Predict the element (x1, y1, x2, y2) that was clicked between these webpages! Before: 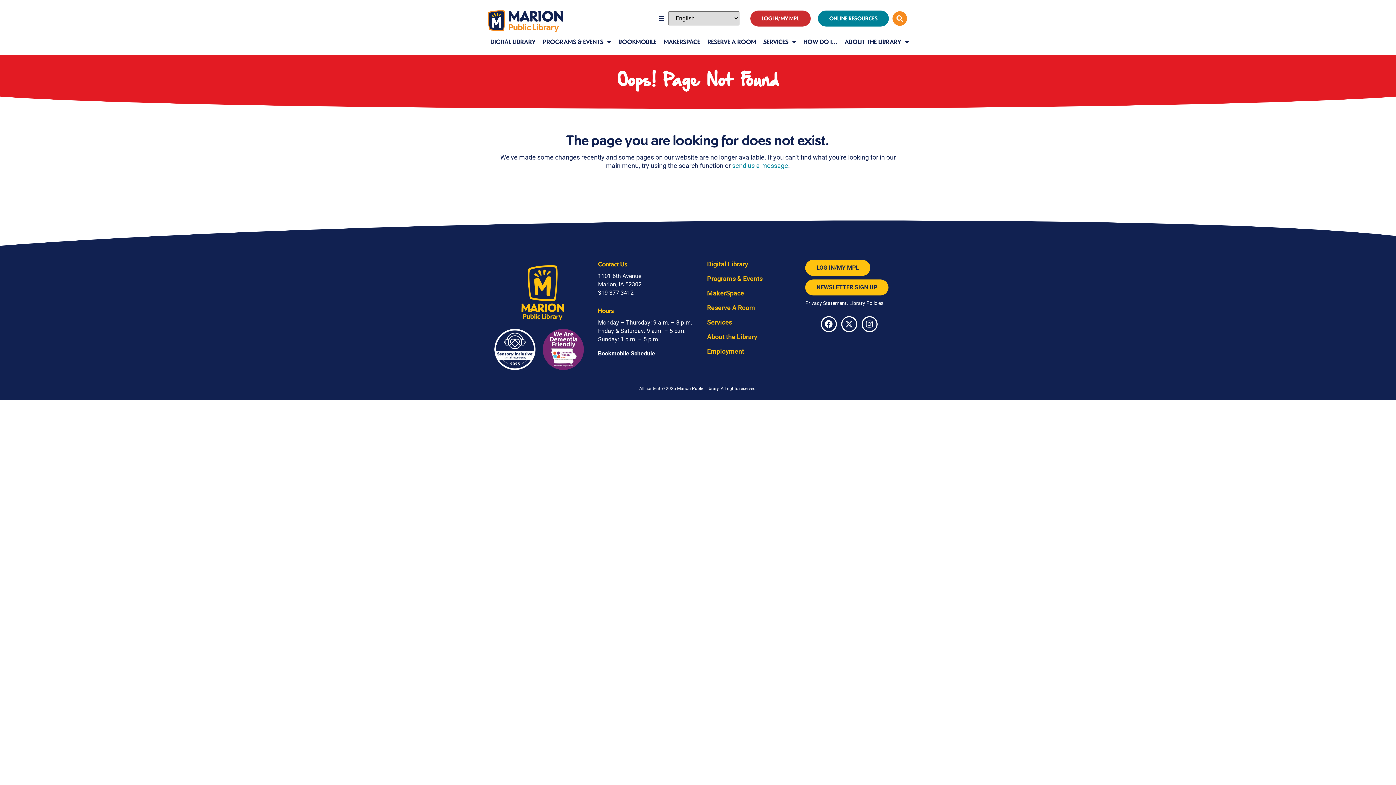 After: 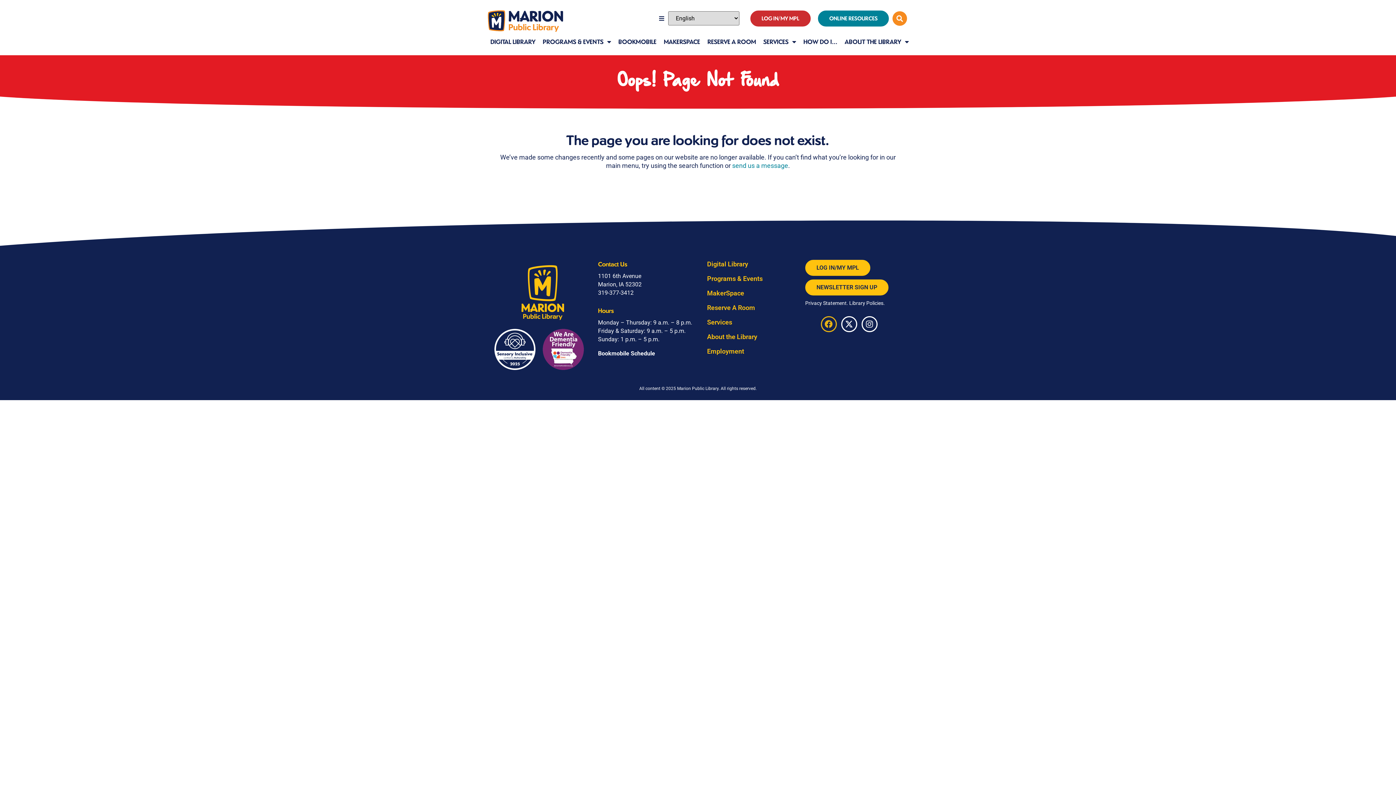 Action: label: Facebook bbox: (820, 316, 836, 332)